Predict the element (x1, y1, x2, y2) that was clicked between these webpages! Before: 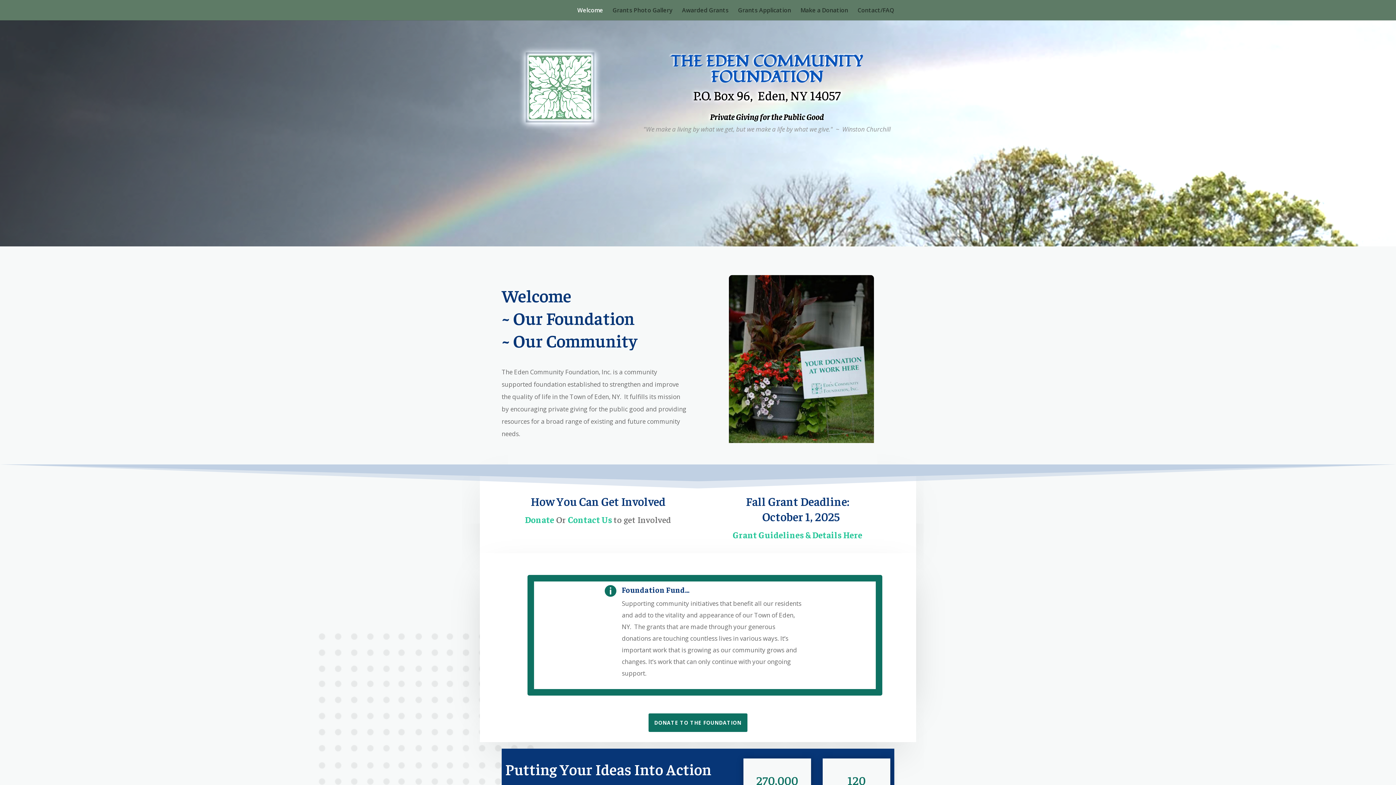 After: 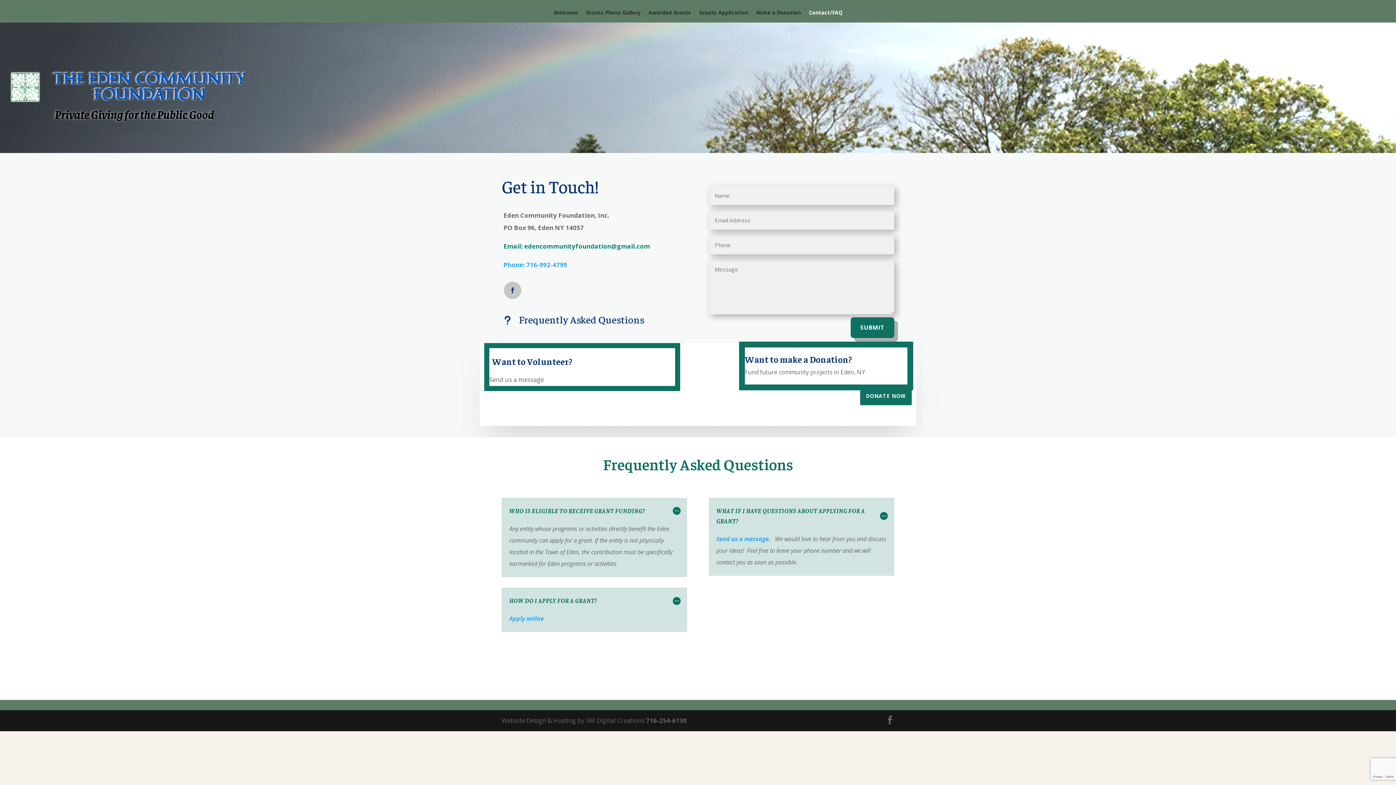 Action: label: Contact/FAQ bbox: (857, 7, 894, 20)